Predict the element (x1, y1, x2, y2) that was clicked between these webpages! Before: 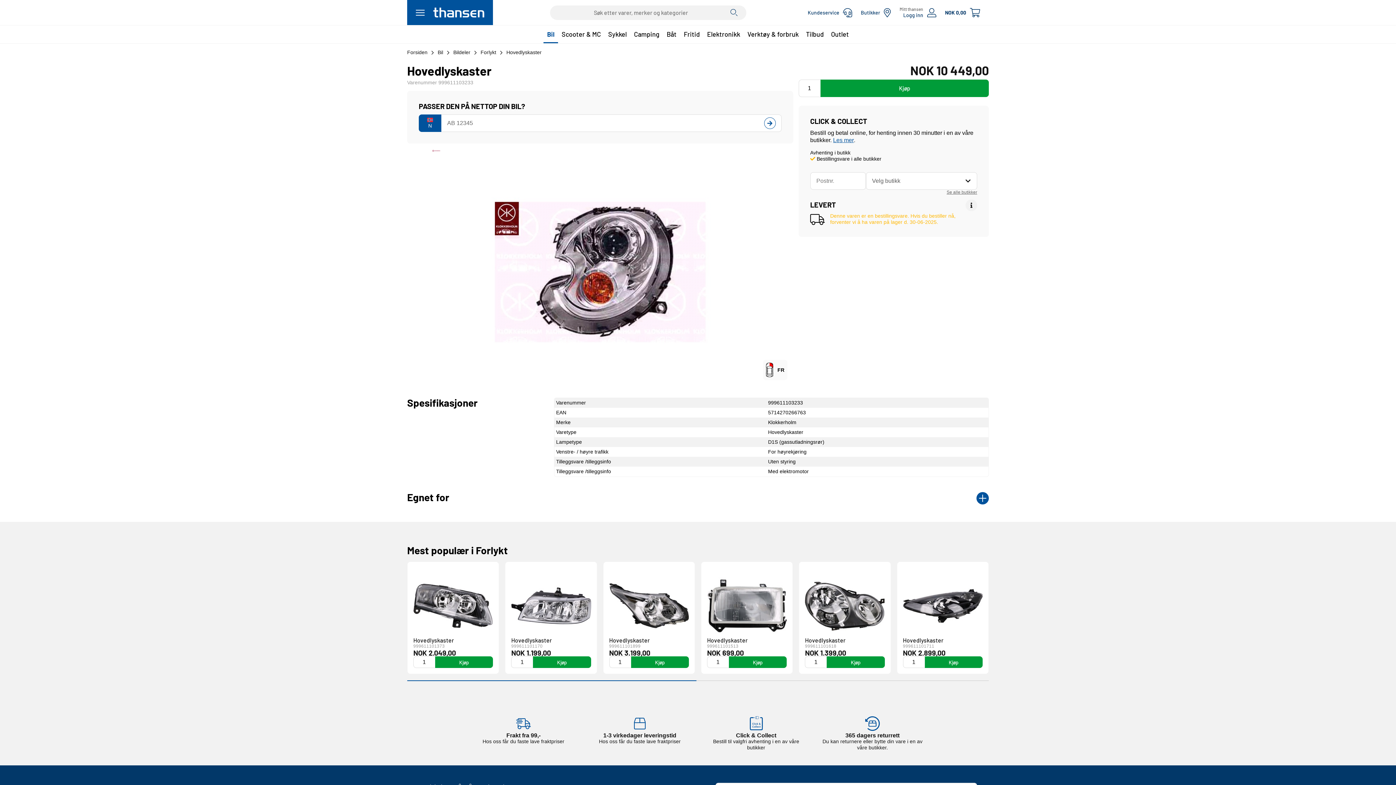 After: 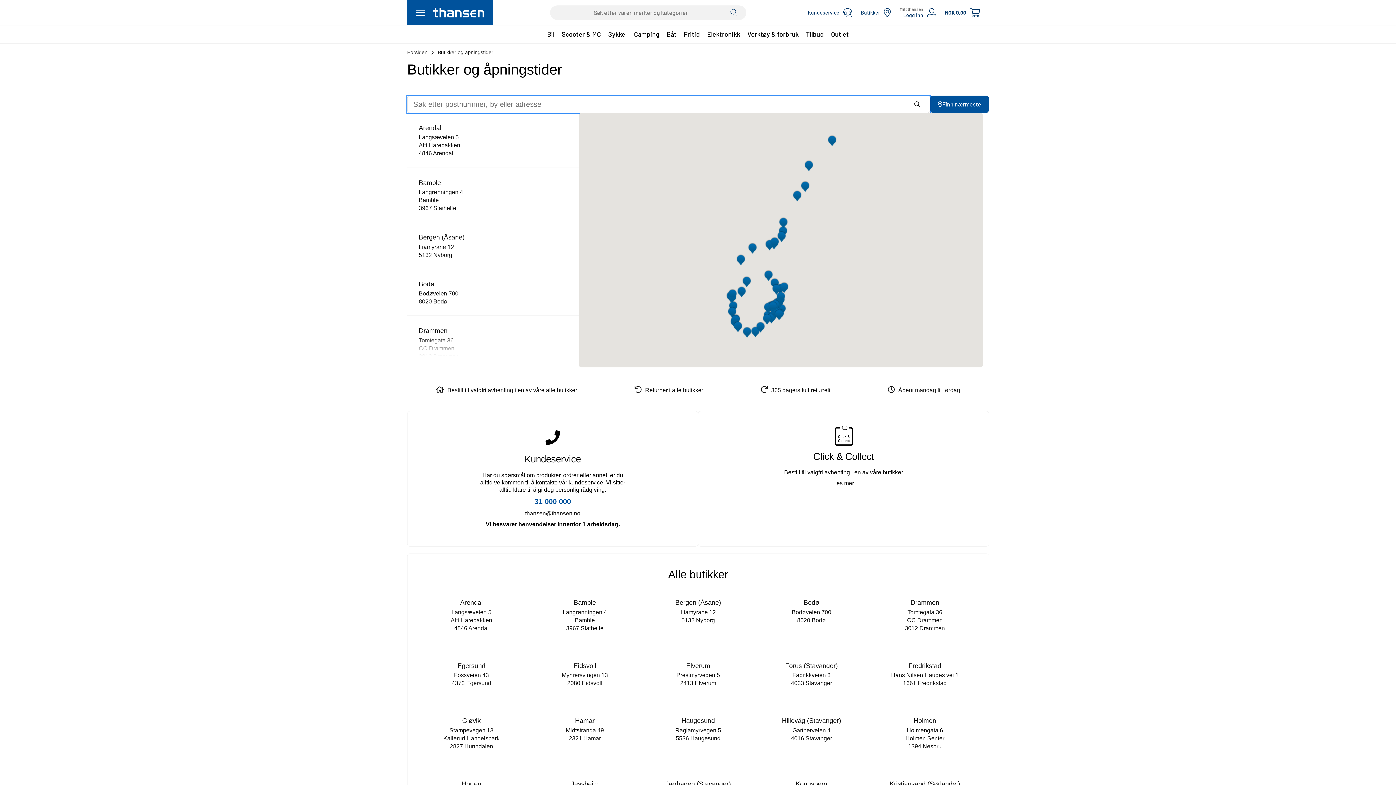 Action: bbox: (856, 3, 895, 21) label: Butikker